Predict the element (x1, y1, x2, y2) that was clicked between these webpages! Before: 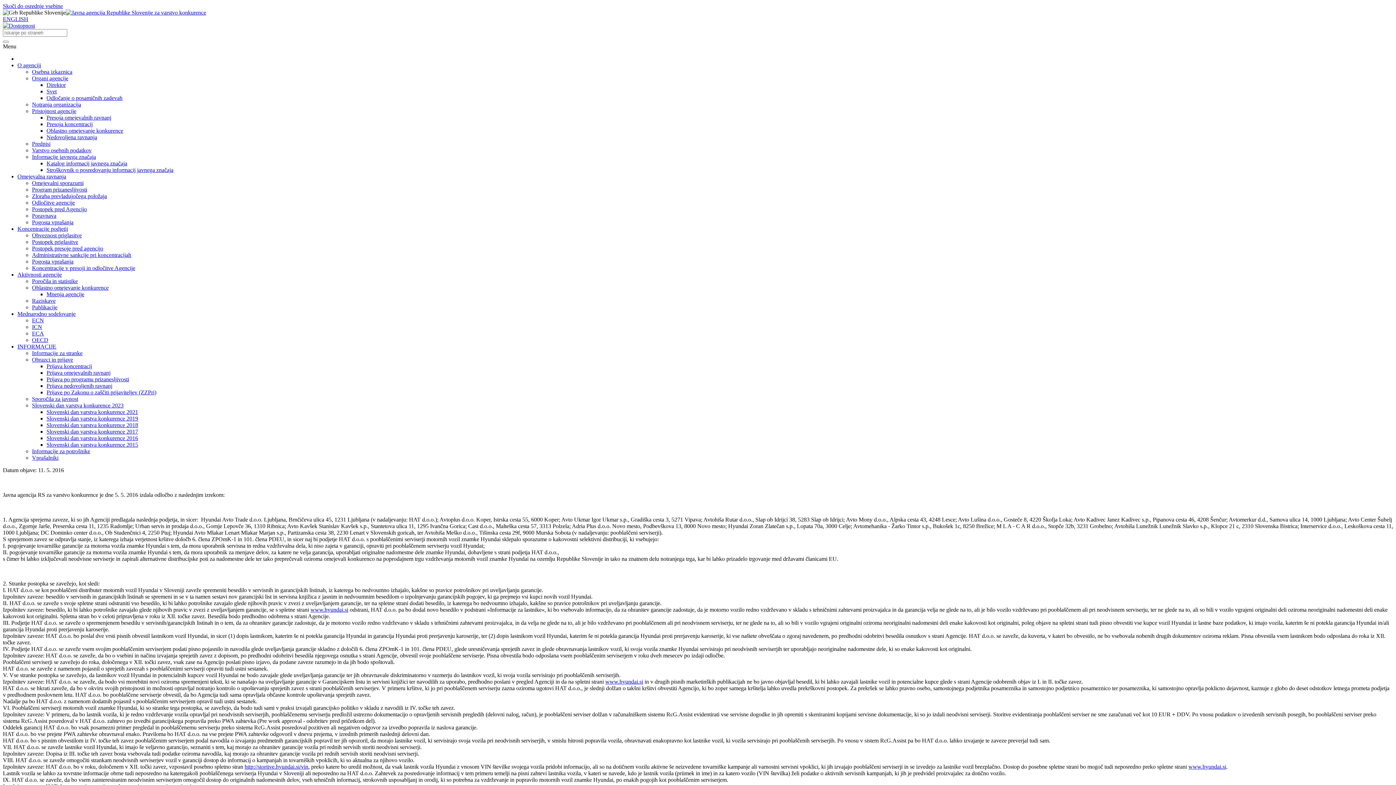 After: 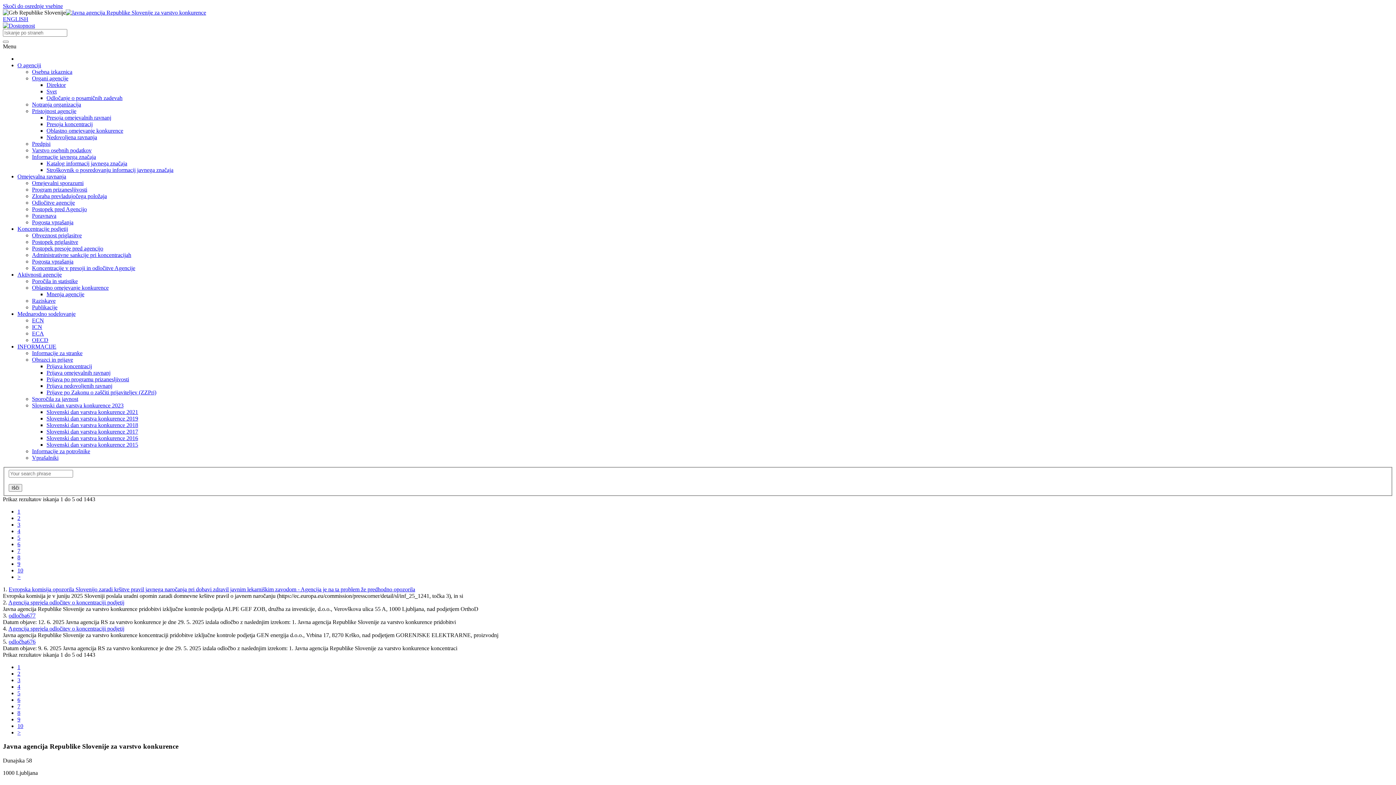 Action: bbox: (2, 40, 8, 42)